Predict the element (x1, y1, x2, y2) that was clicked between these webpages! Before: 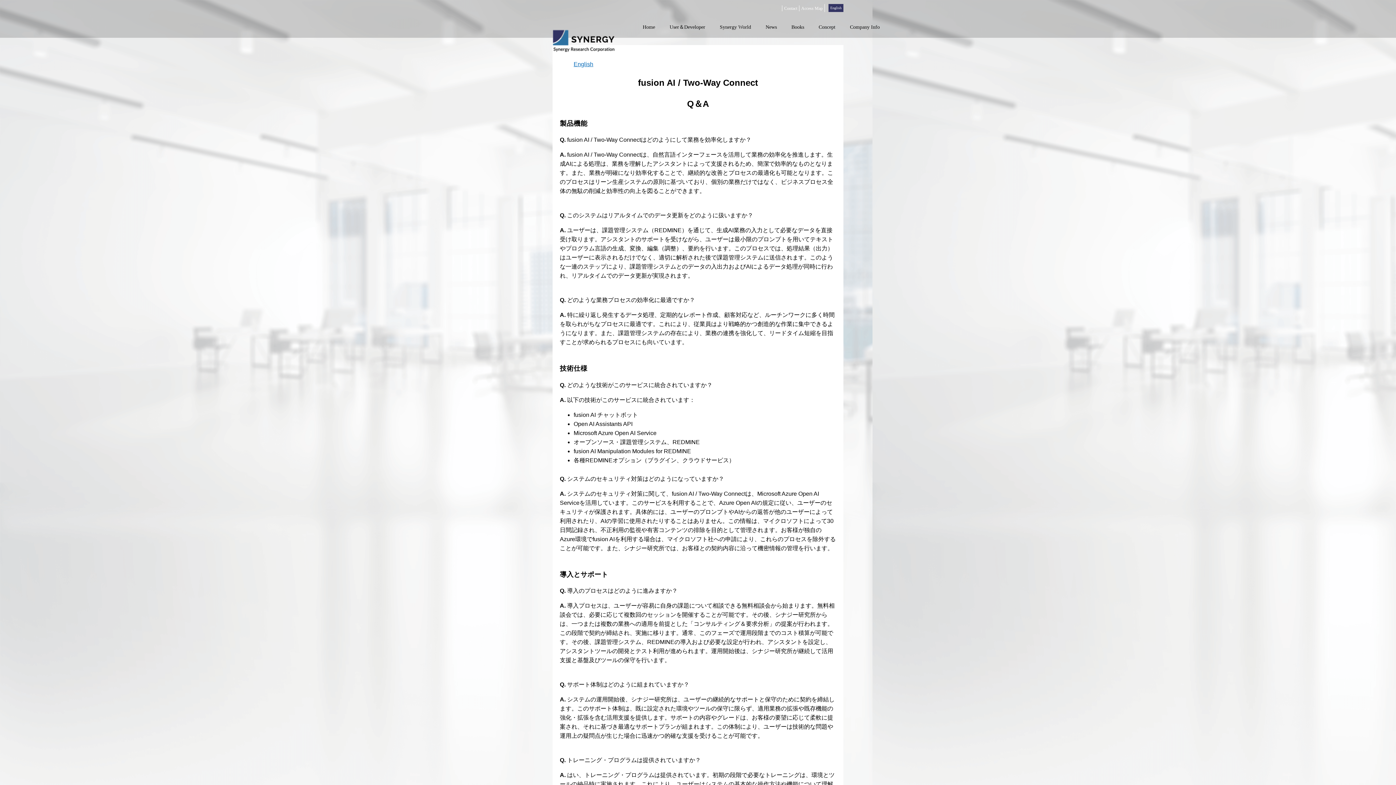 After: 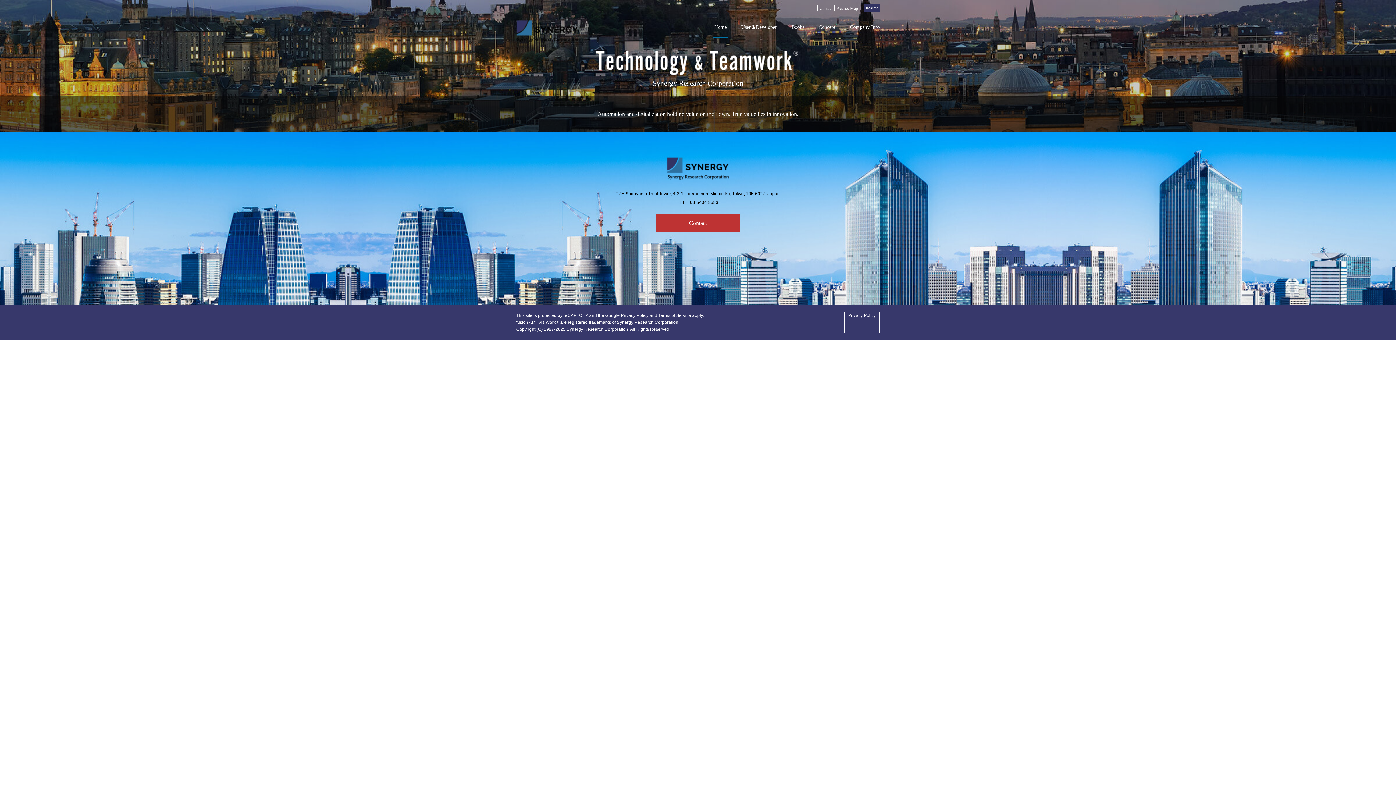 Action: label: English bbox: (828, 4, 843, 12)